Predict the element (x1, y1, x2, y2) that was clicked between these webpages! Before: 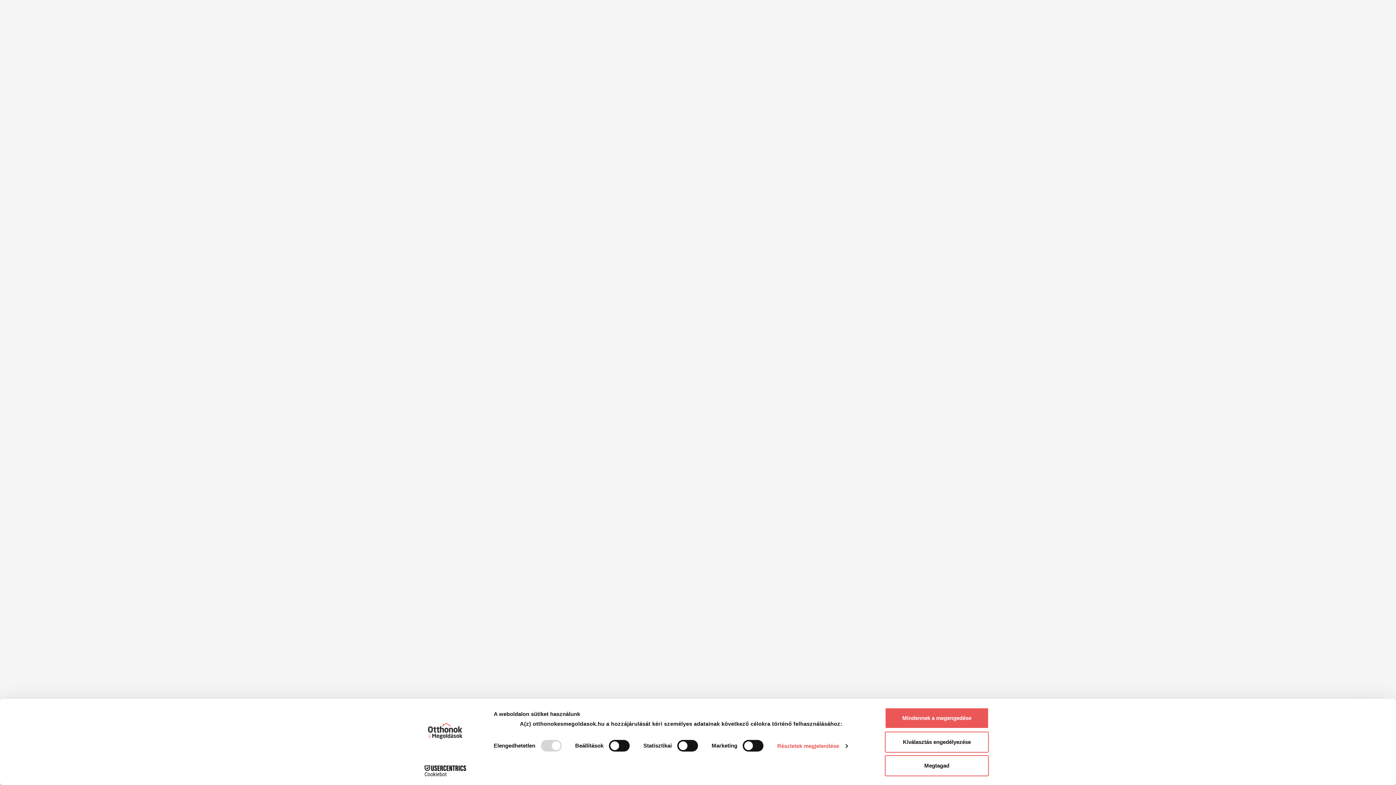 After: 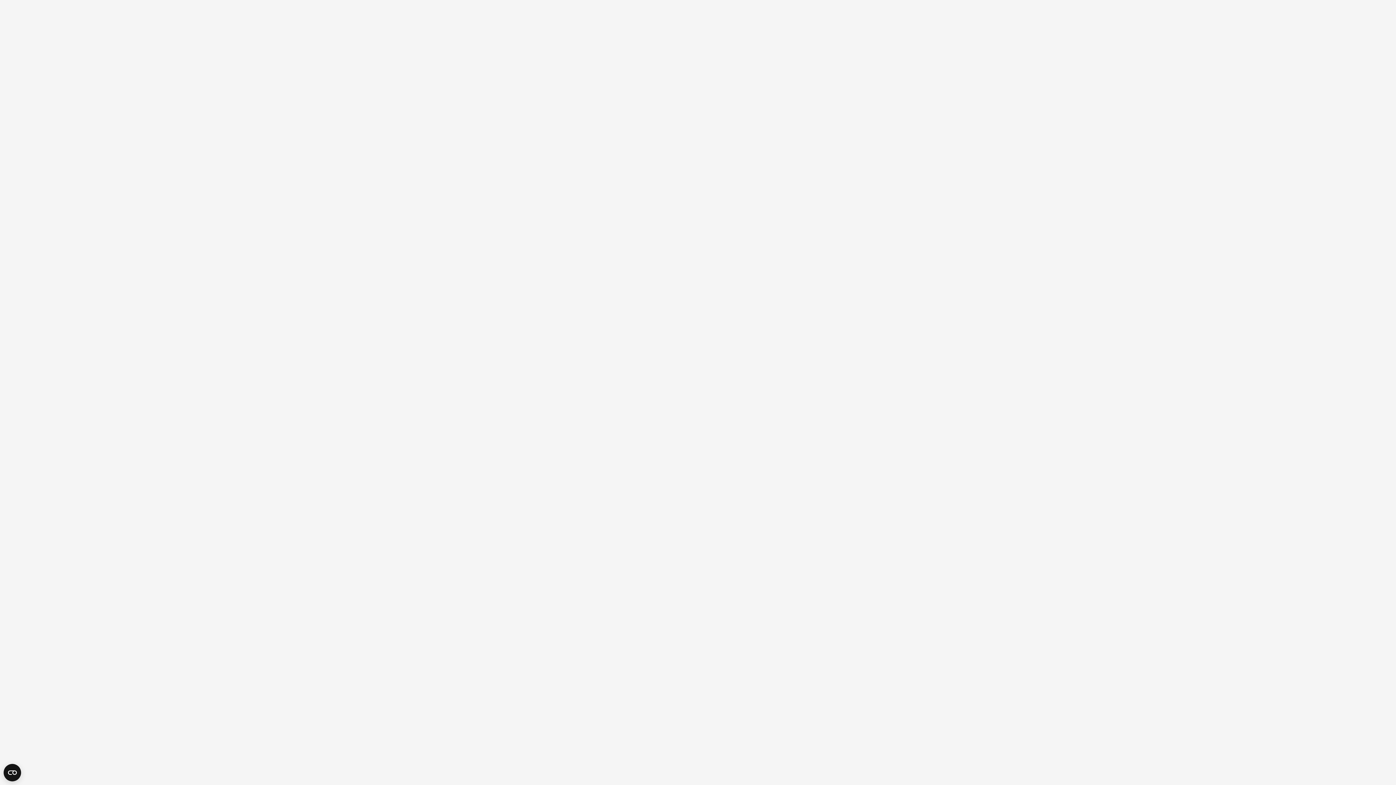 Action: label: Kiválasztás engedélyezése bbox: (885, 731, 989, 752)